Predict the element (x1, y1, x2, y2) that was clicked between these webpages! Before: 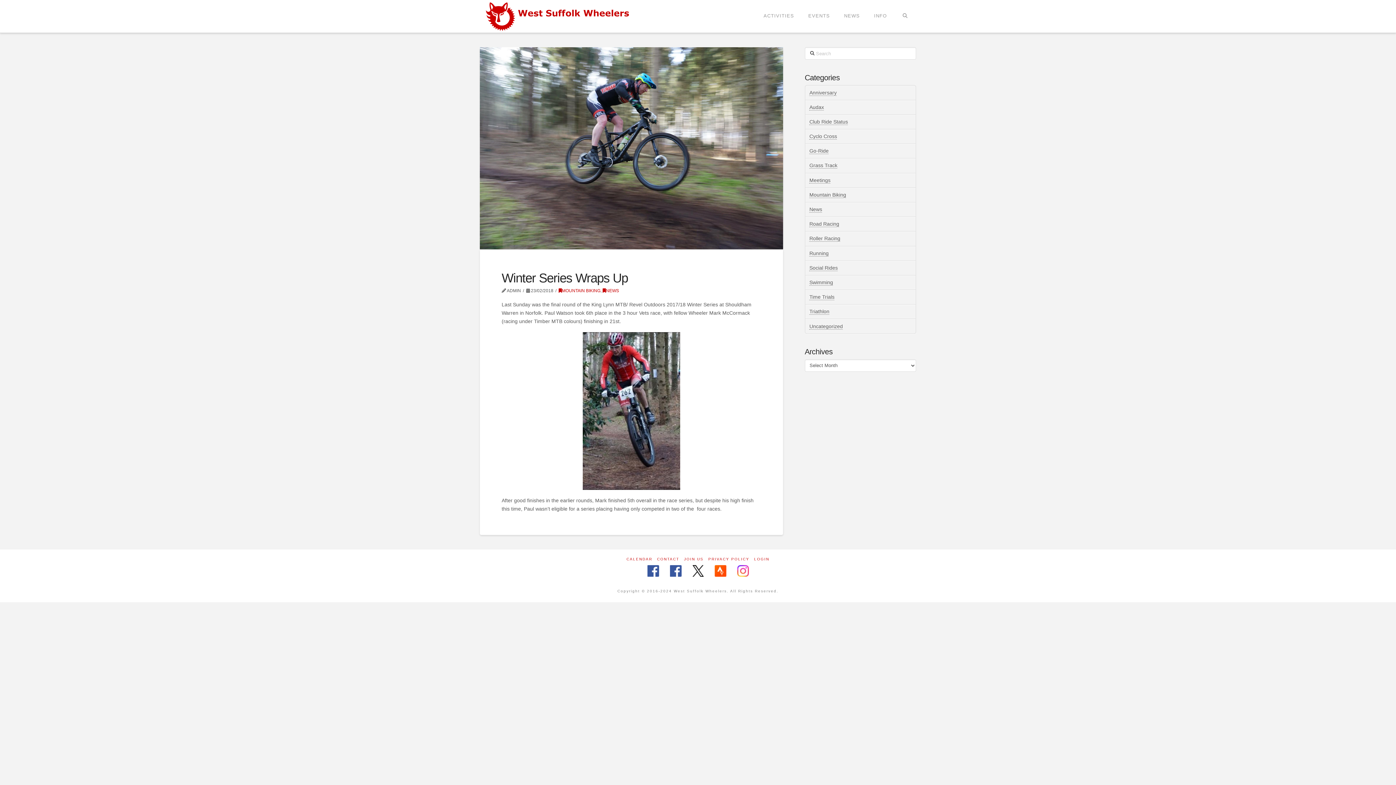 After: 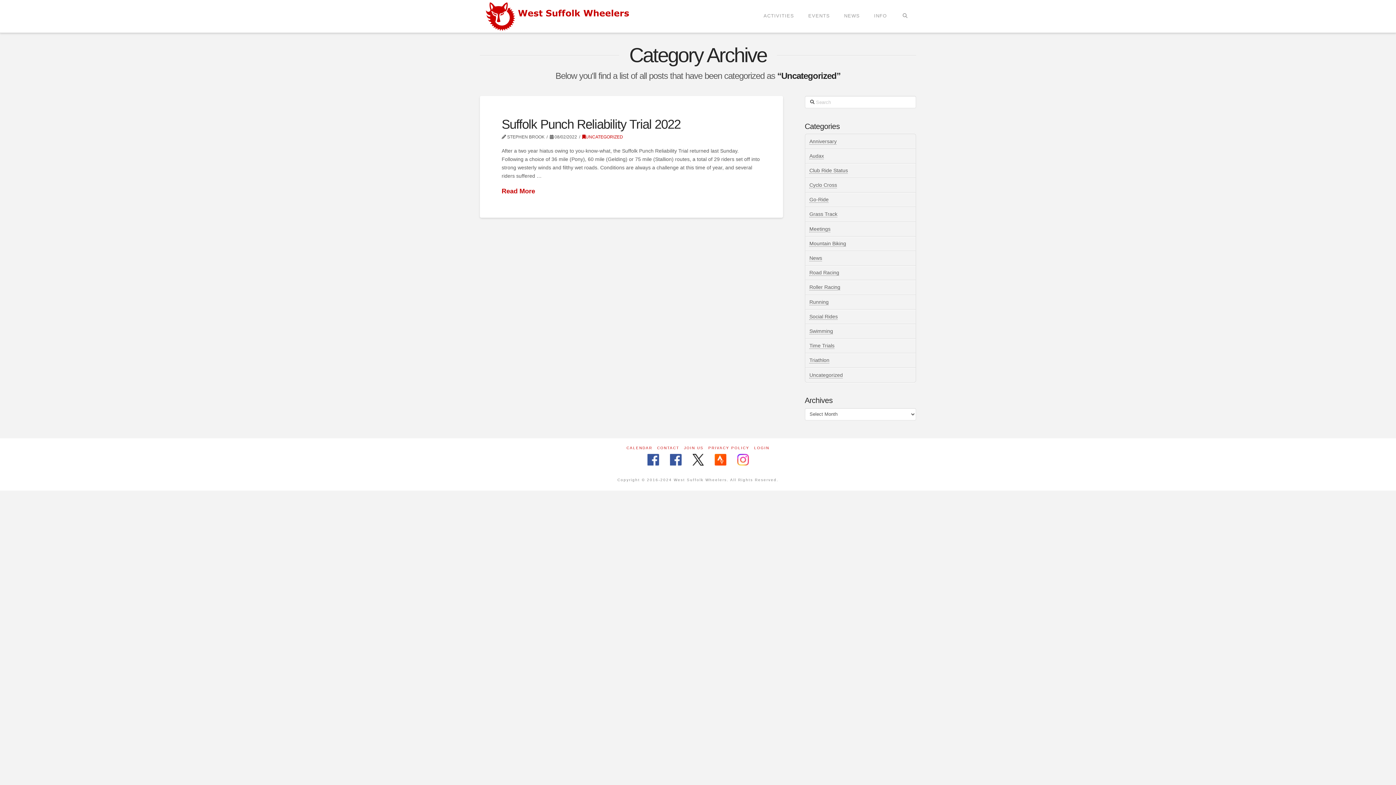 Action: bbox: (809, 323, 843, 329) label: Uncategorized